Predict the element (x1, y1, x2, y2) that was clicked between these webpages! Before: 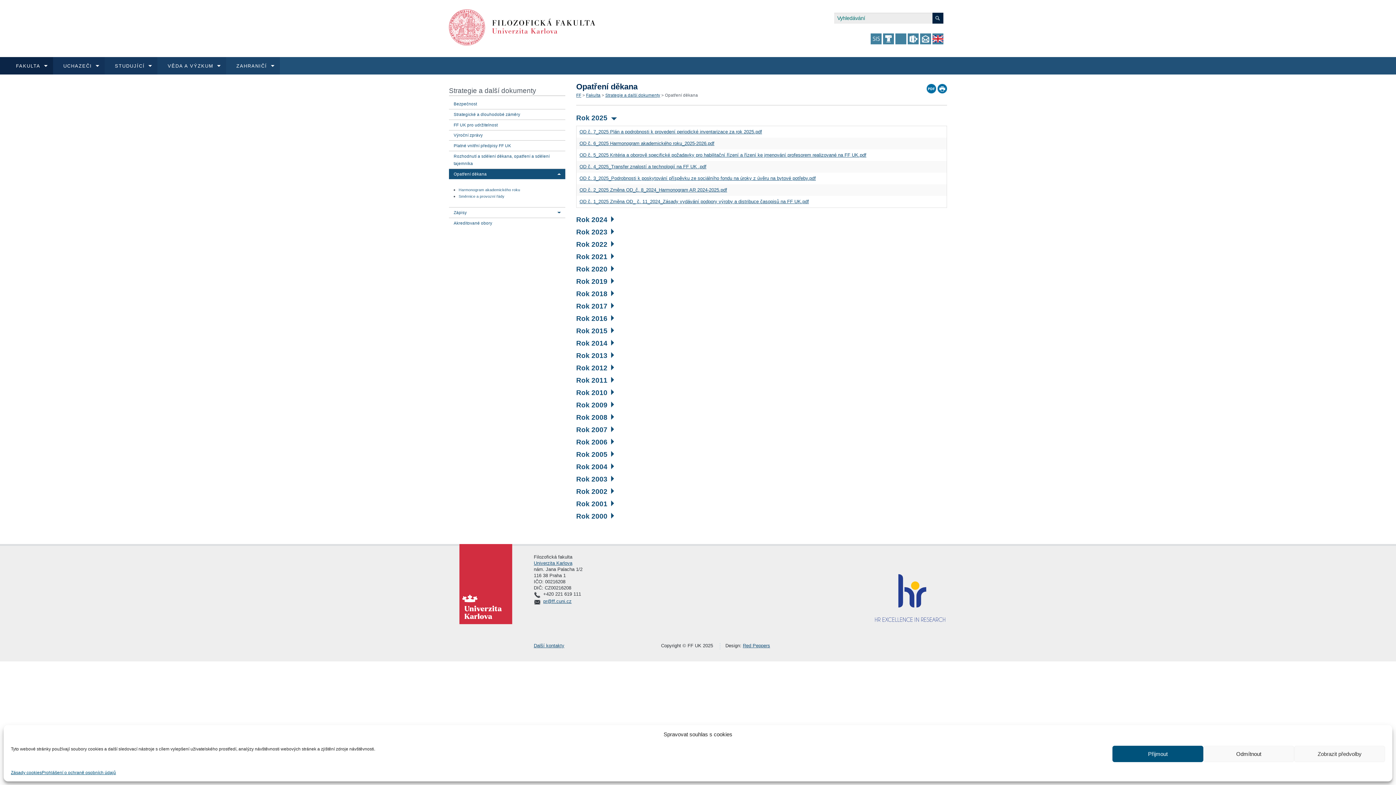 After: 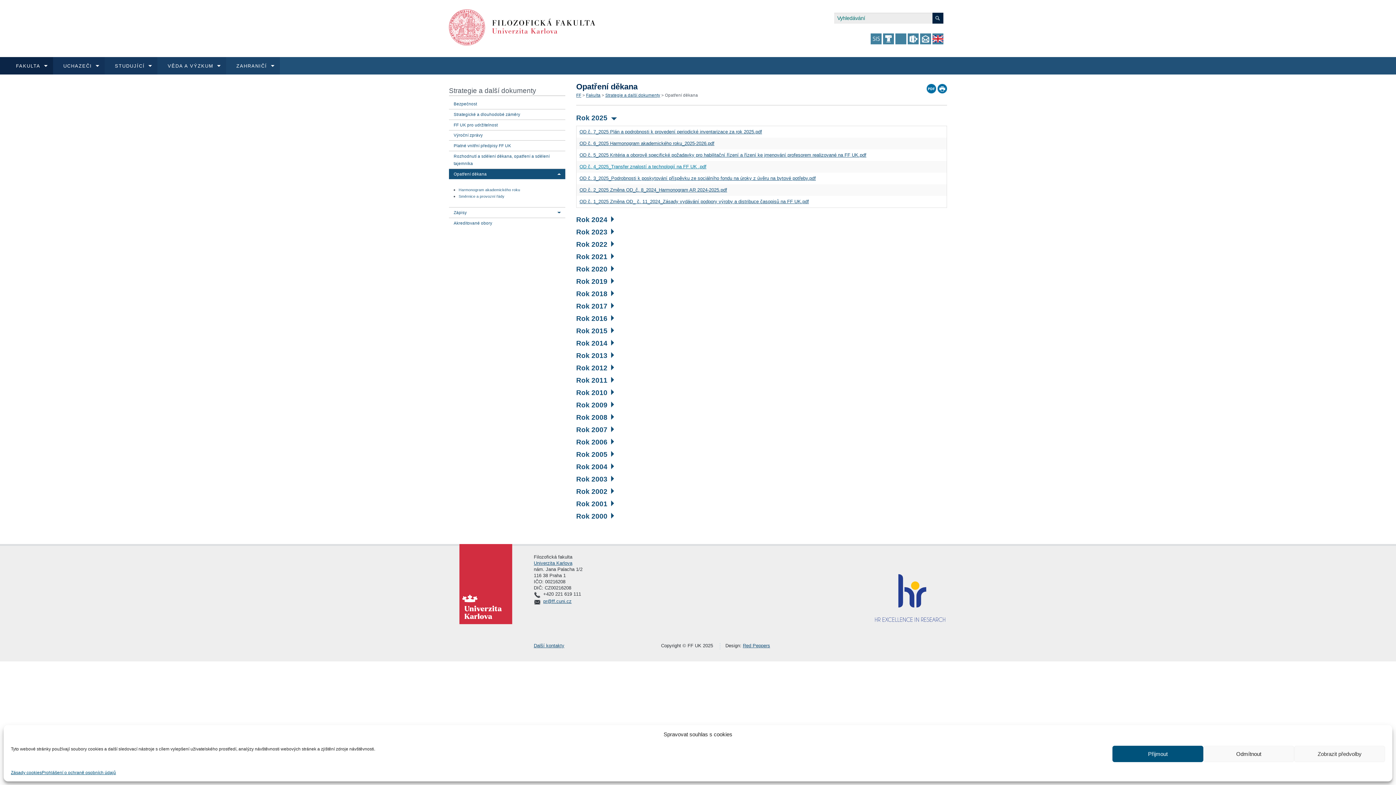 Action: label: OD č. 4_2025_Transfer znalostí a technologií na FF UK .pdf bbox: (579, 164, 706, 169)